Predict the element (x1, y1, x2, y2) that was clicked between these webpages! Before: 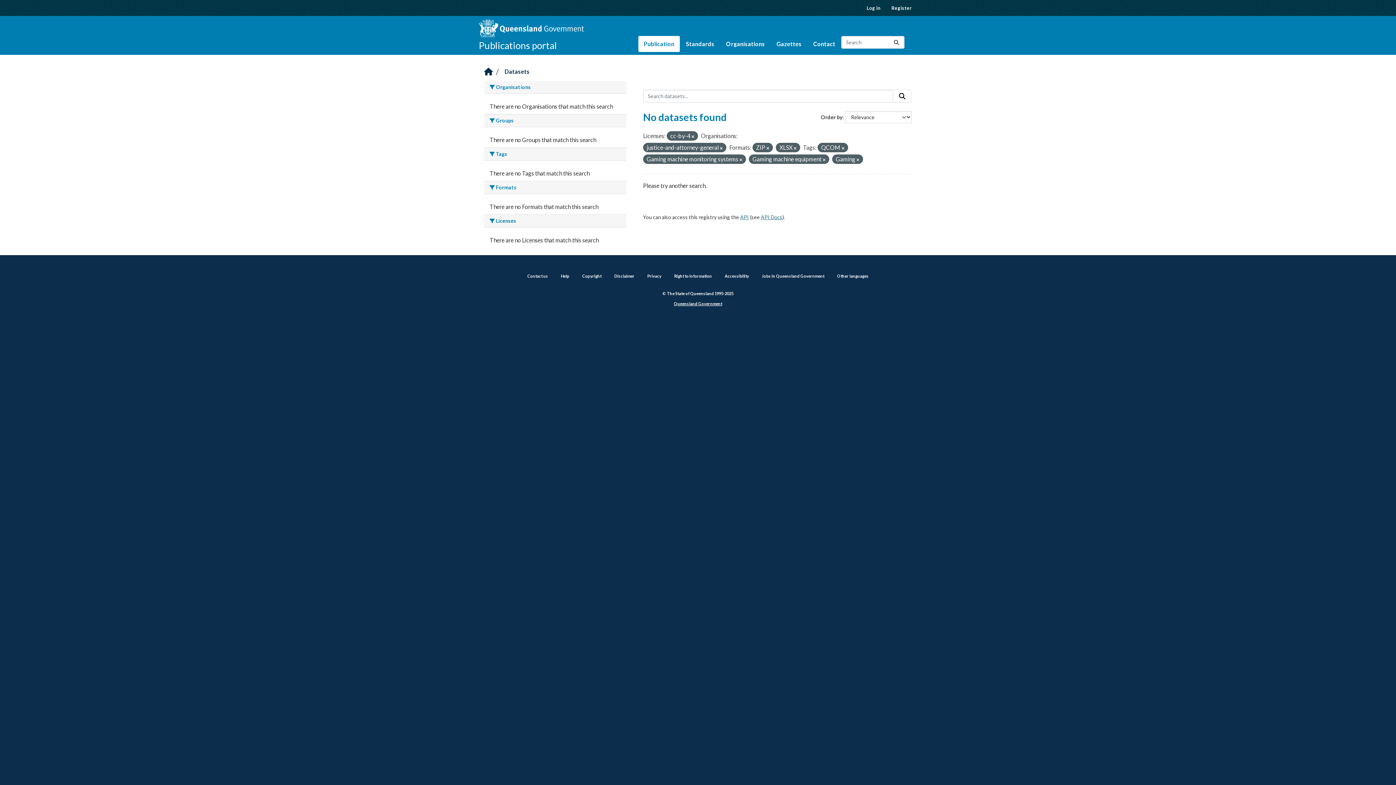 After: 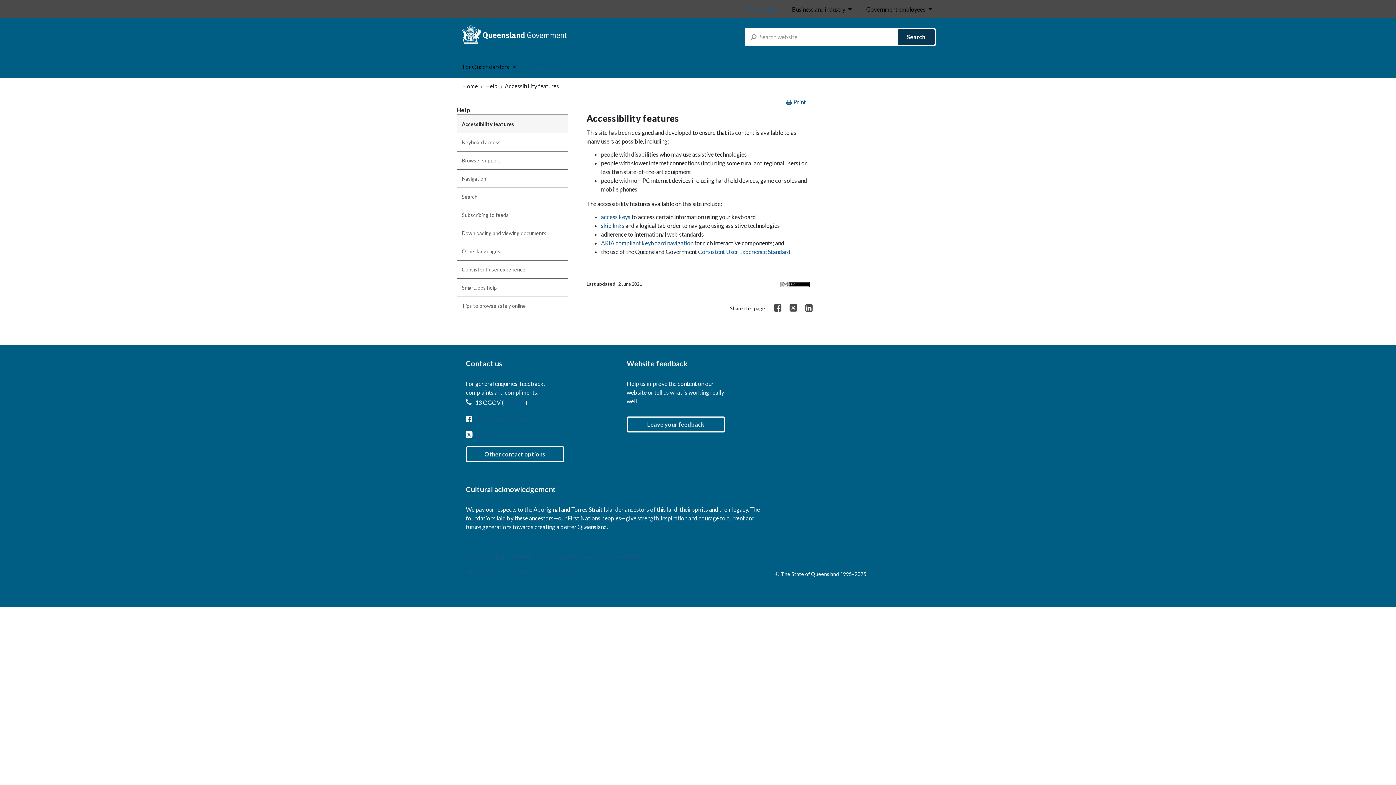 Action: label: Accessibility bbox: (724, 273, 749, 278)